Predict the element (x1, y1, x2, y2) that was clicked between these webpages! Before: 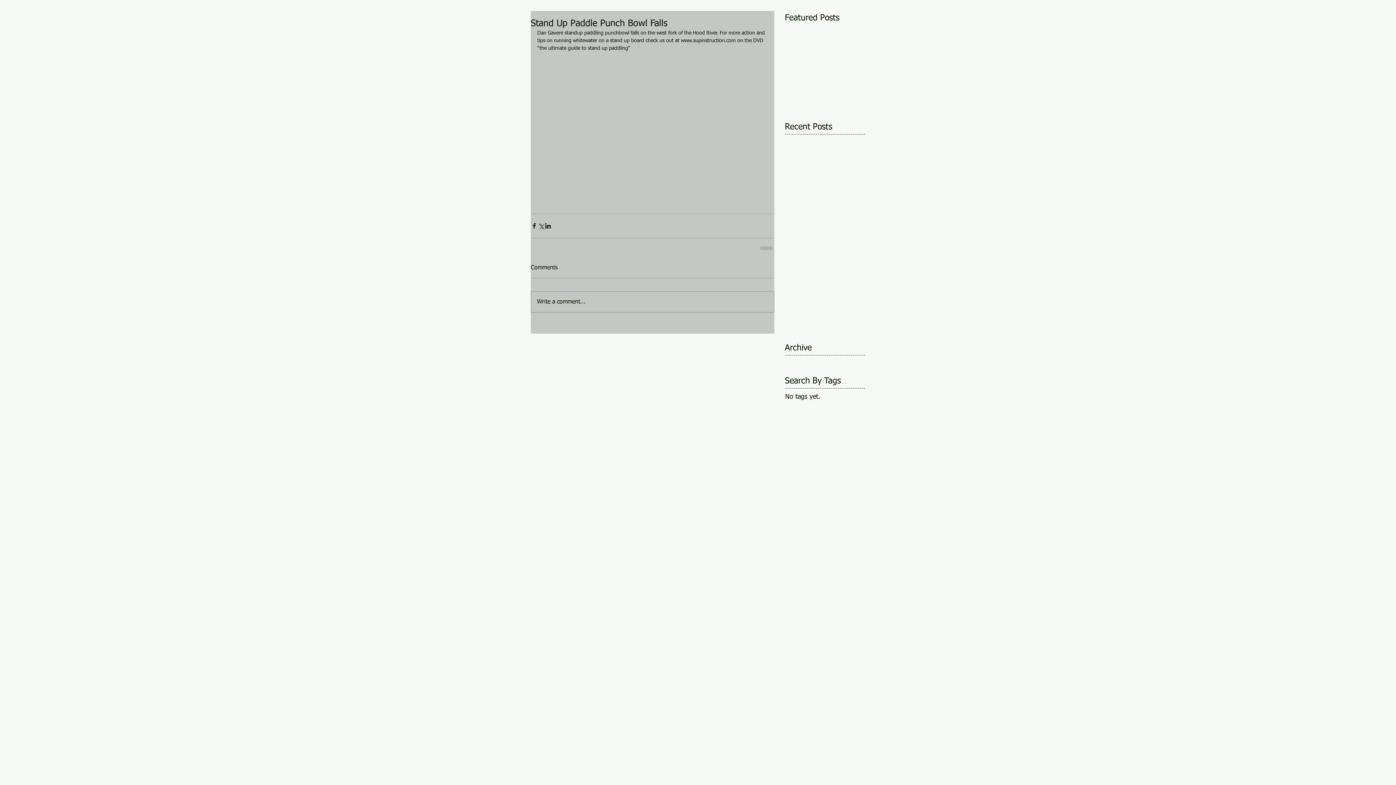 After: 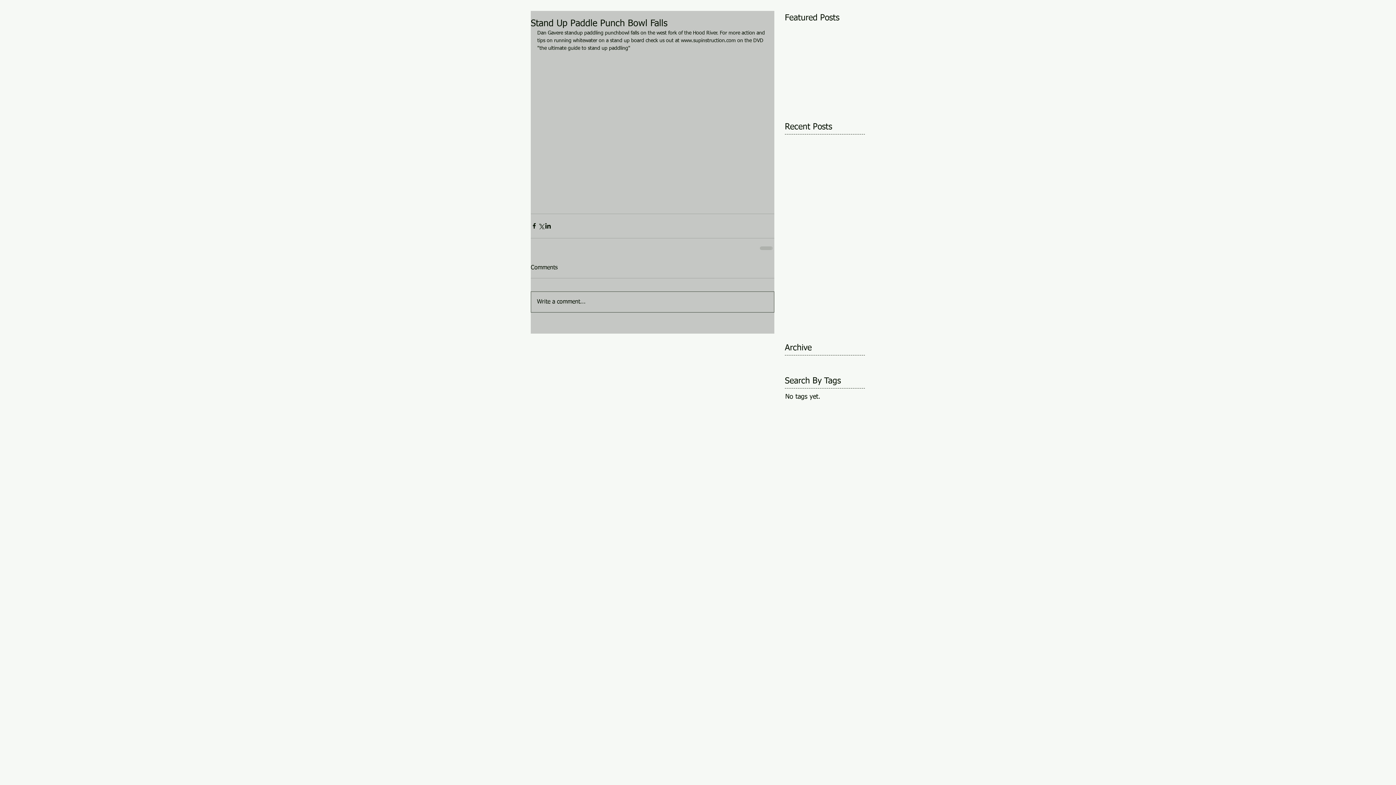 Action: label: Write a comment... bbox: (531, 291, 774, 312)